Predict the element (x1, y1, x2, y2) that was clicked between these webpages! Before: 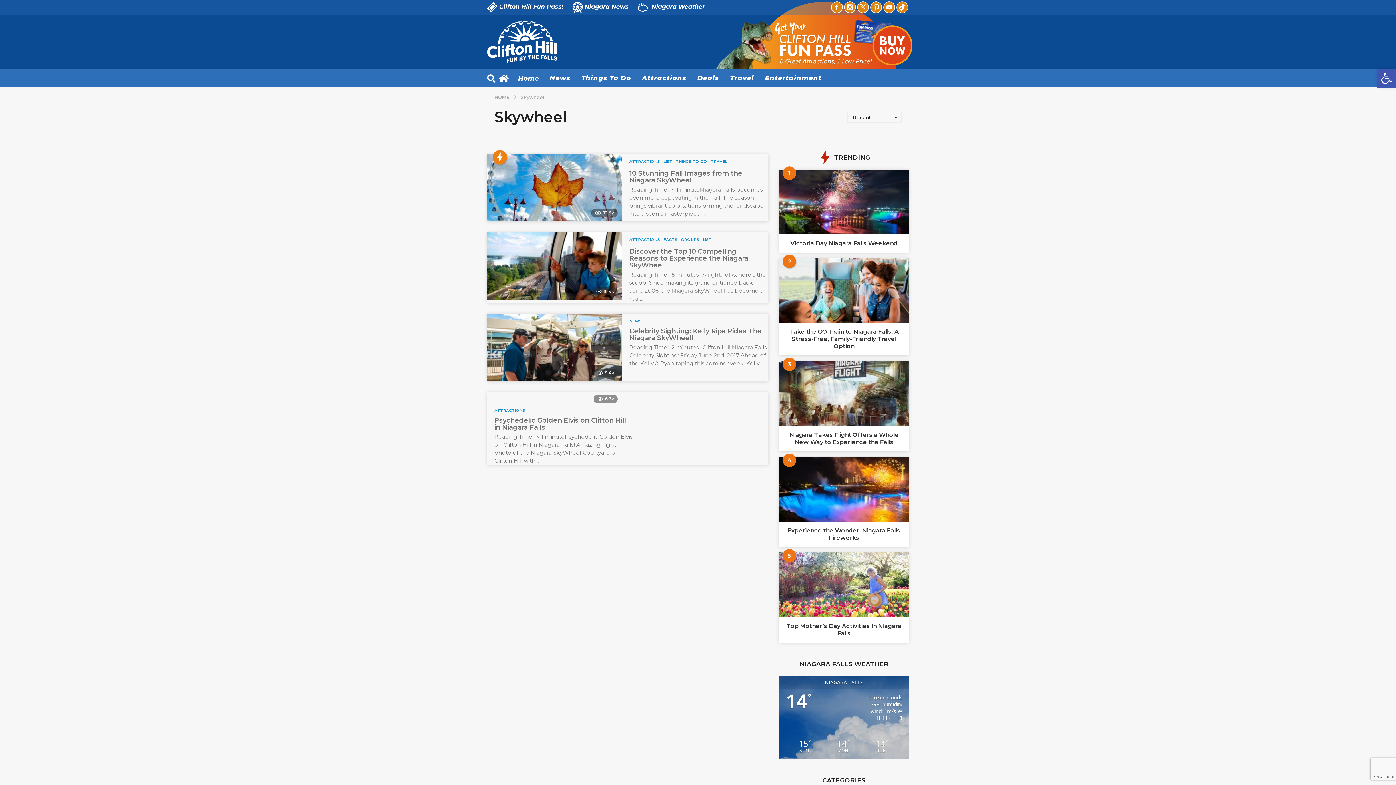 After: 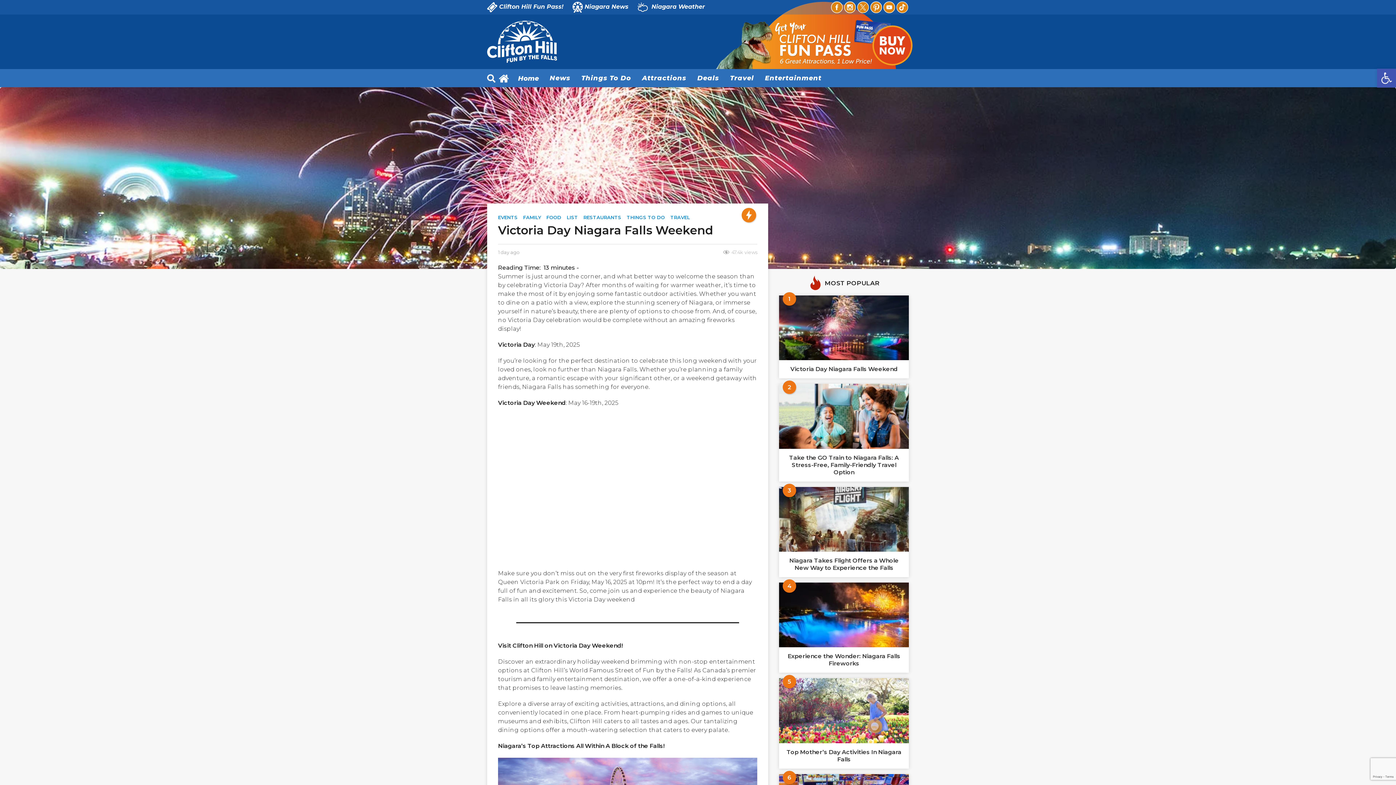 Action: bbox: (779, 169, 909, 234)